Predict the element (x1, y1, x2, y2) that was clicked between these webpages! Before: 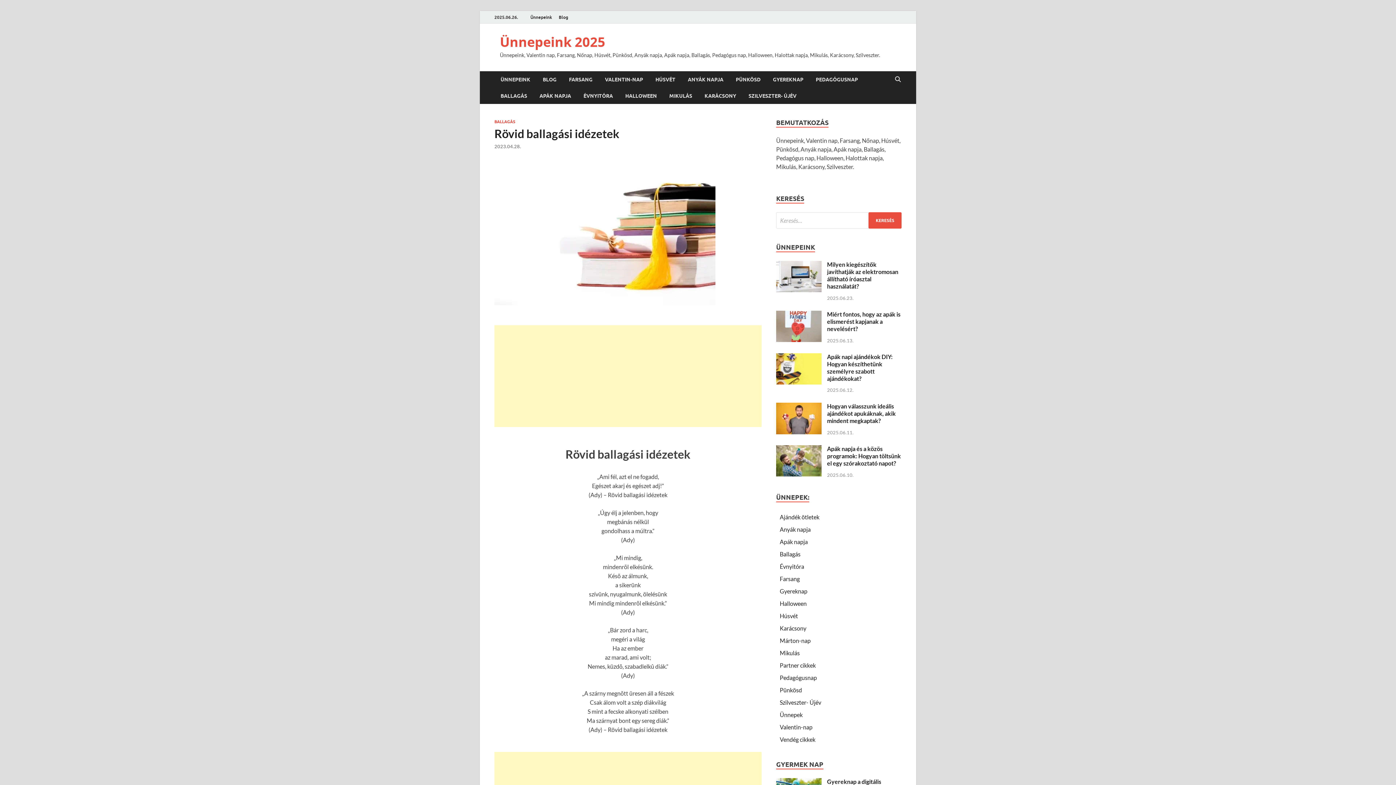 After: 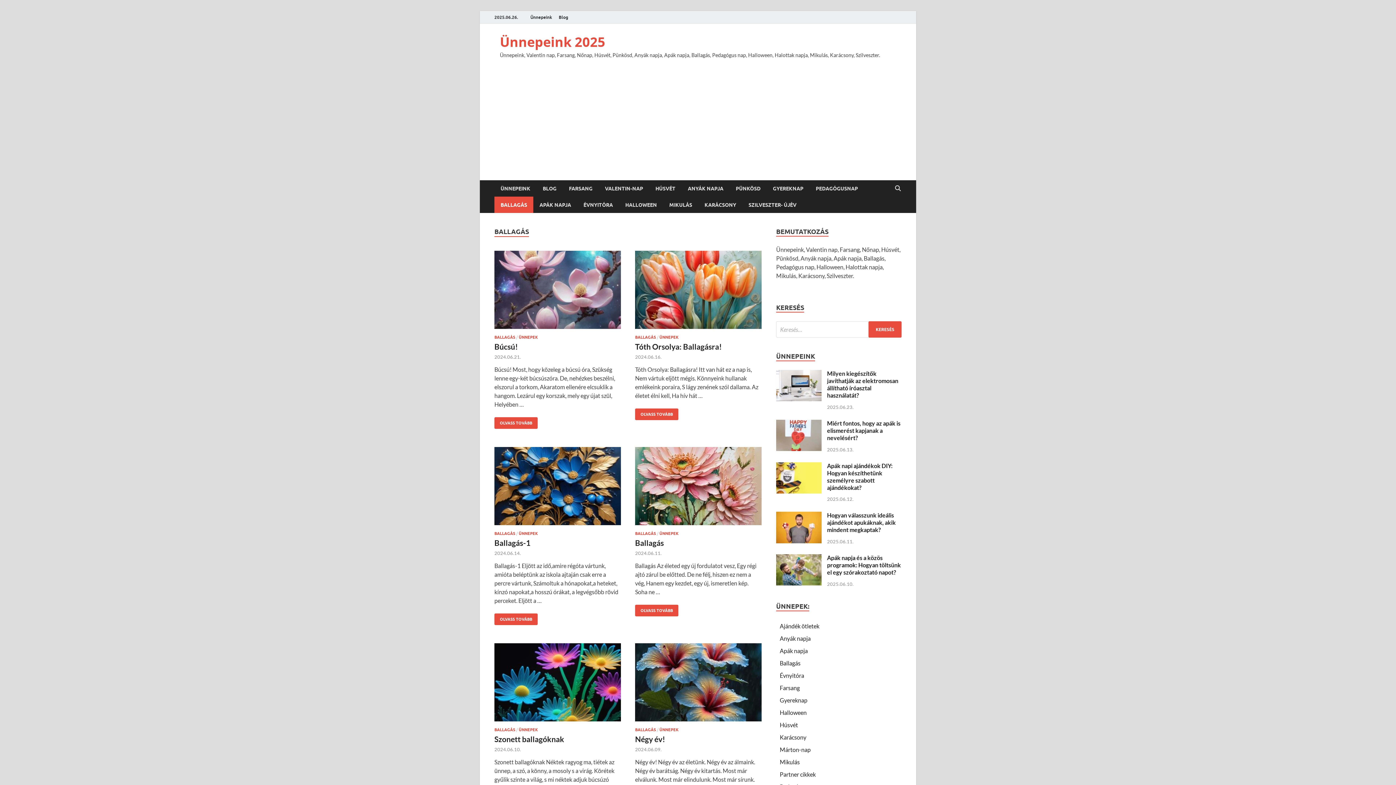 Action: label: BALLAGÁS bbox: (494, 87, 533, 104)